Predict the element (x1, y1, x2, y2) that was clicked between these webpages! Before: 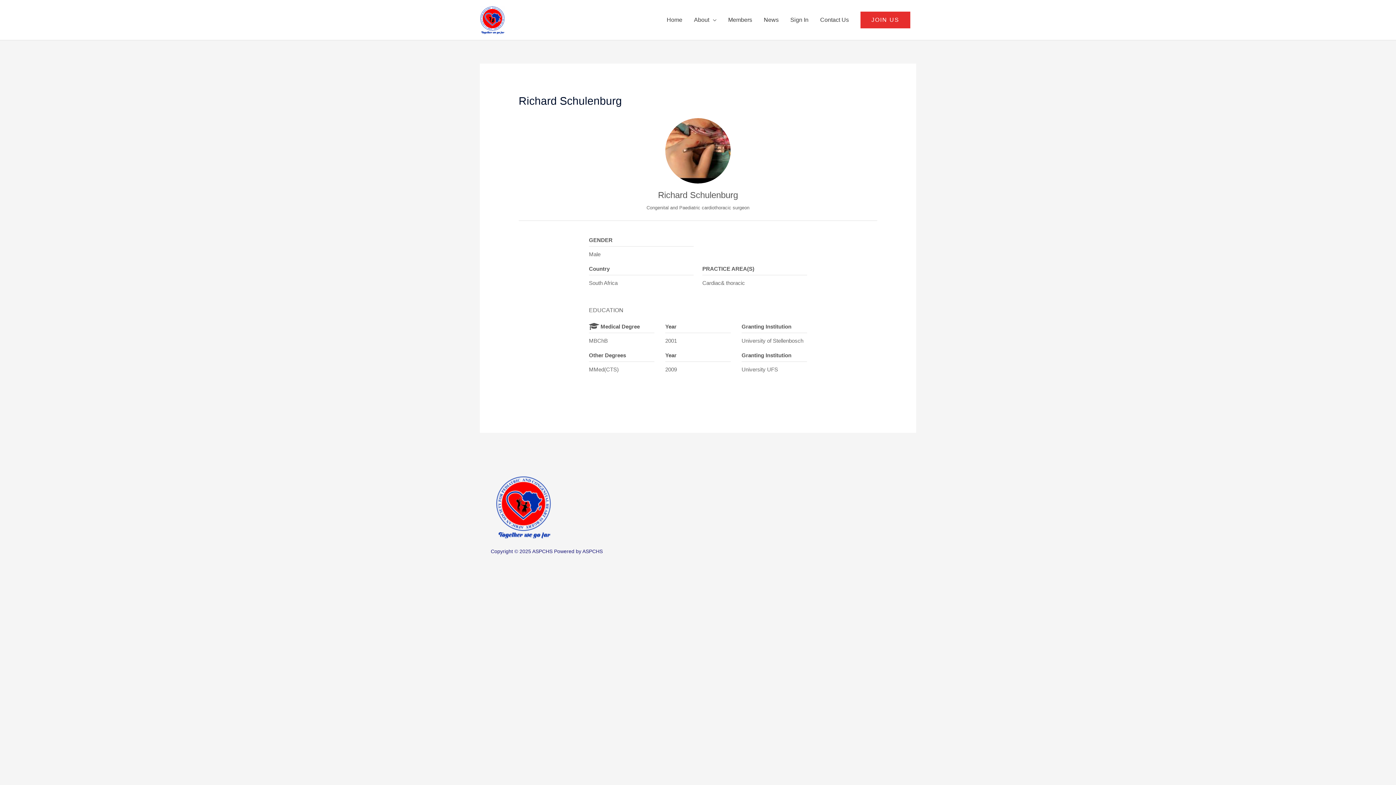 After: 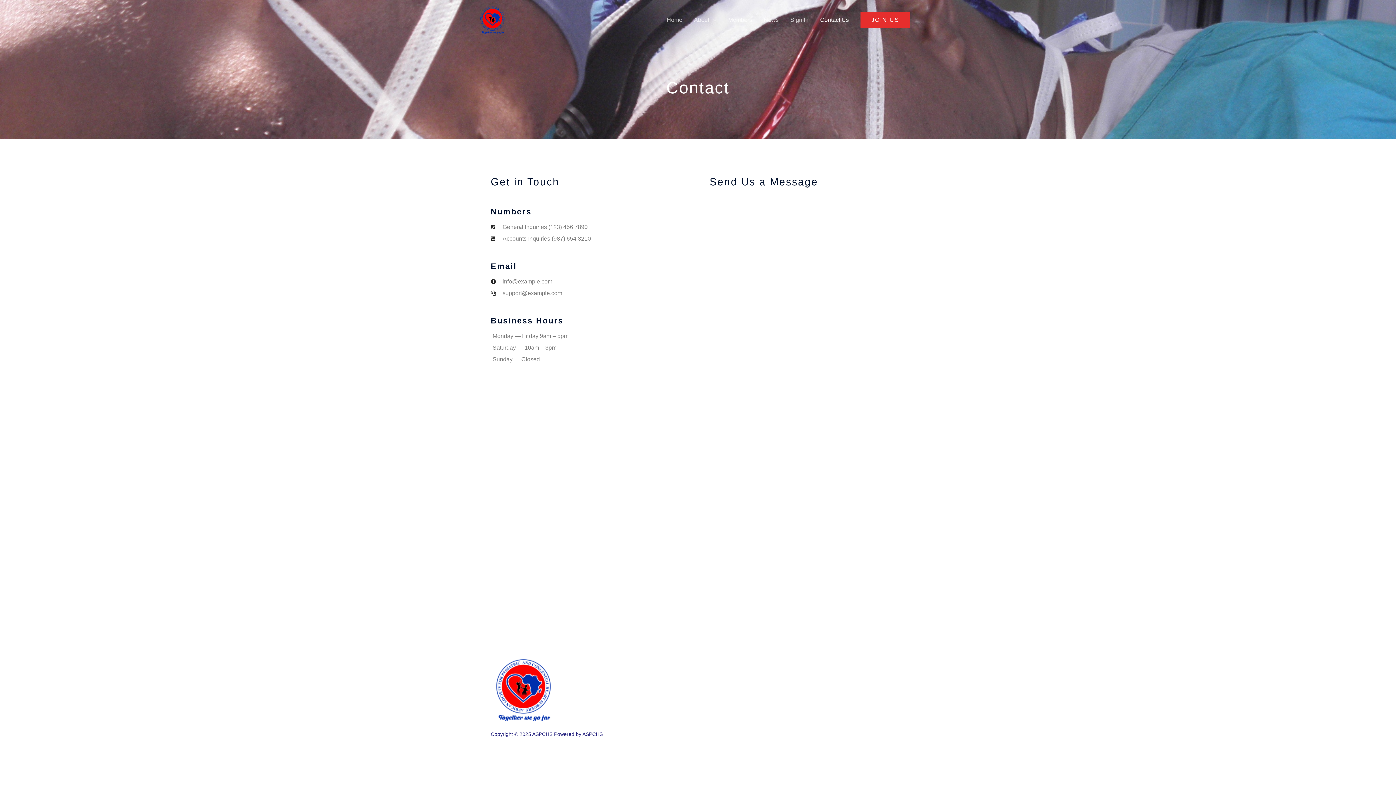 Action: bbox: (814, 8, 854, 31) label: Contact Us